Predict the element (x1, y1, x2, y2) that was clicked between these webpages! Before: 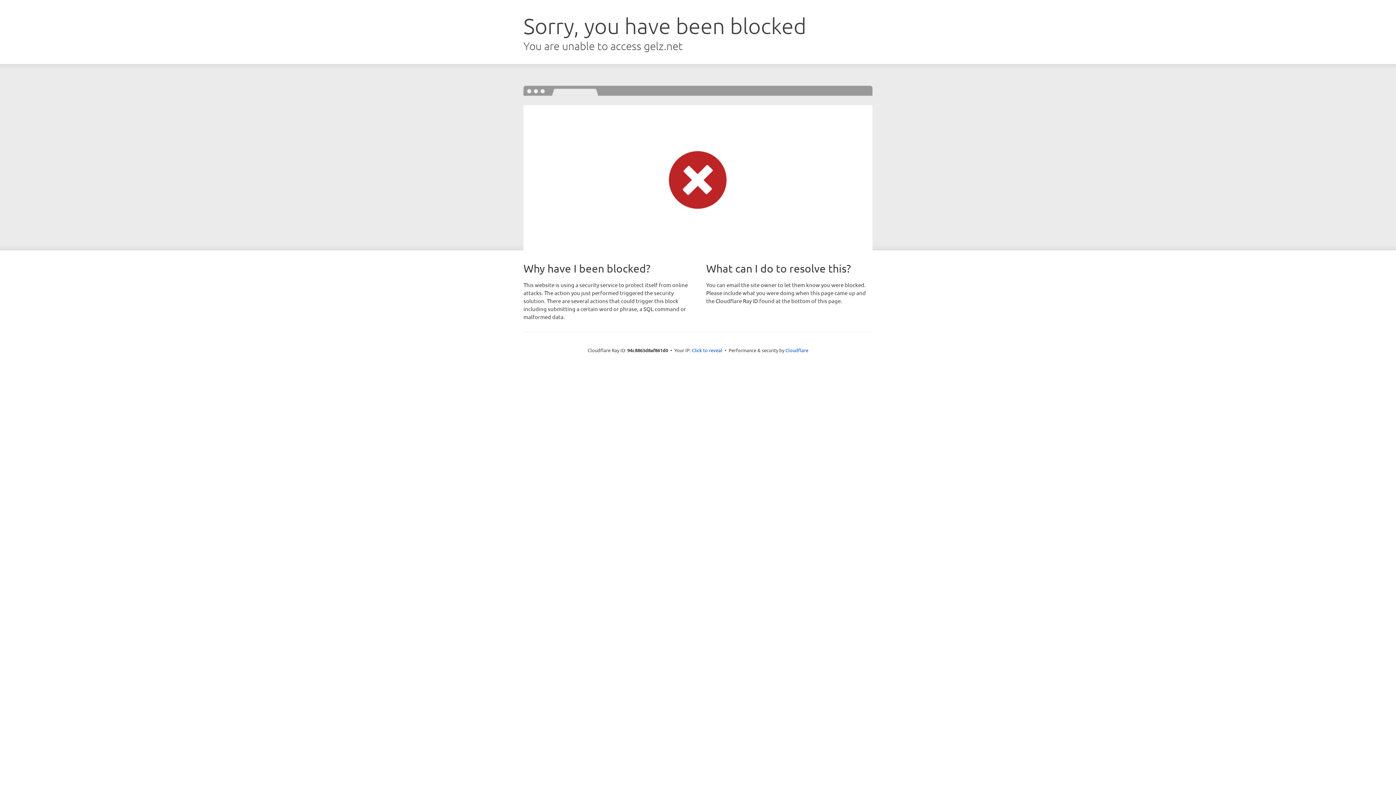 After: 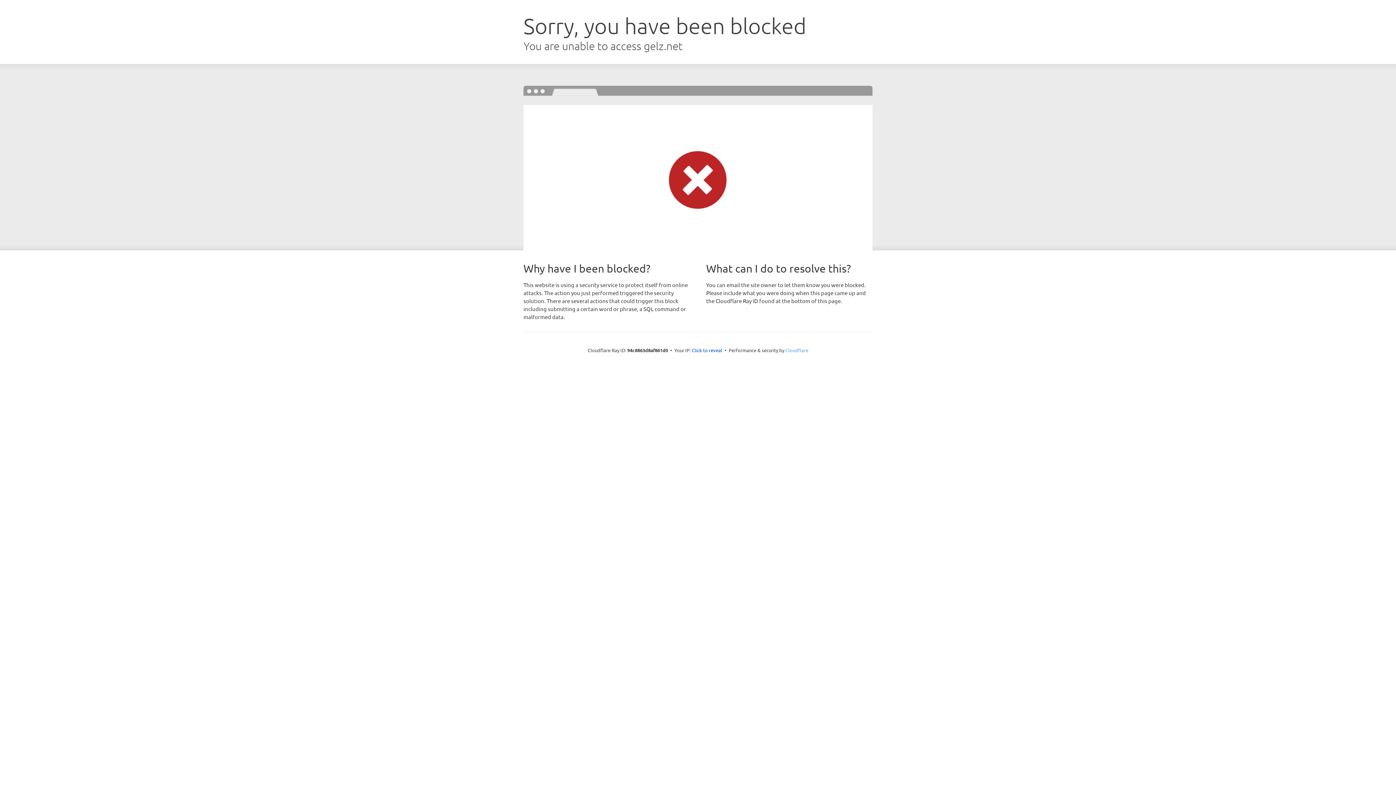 Action: label: Cloudflare bbox: (785, 347, 808, 353)